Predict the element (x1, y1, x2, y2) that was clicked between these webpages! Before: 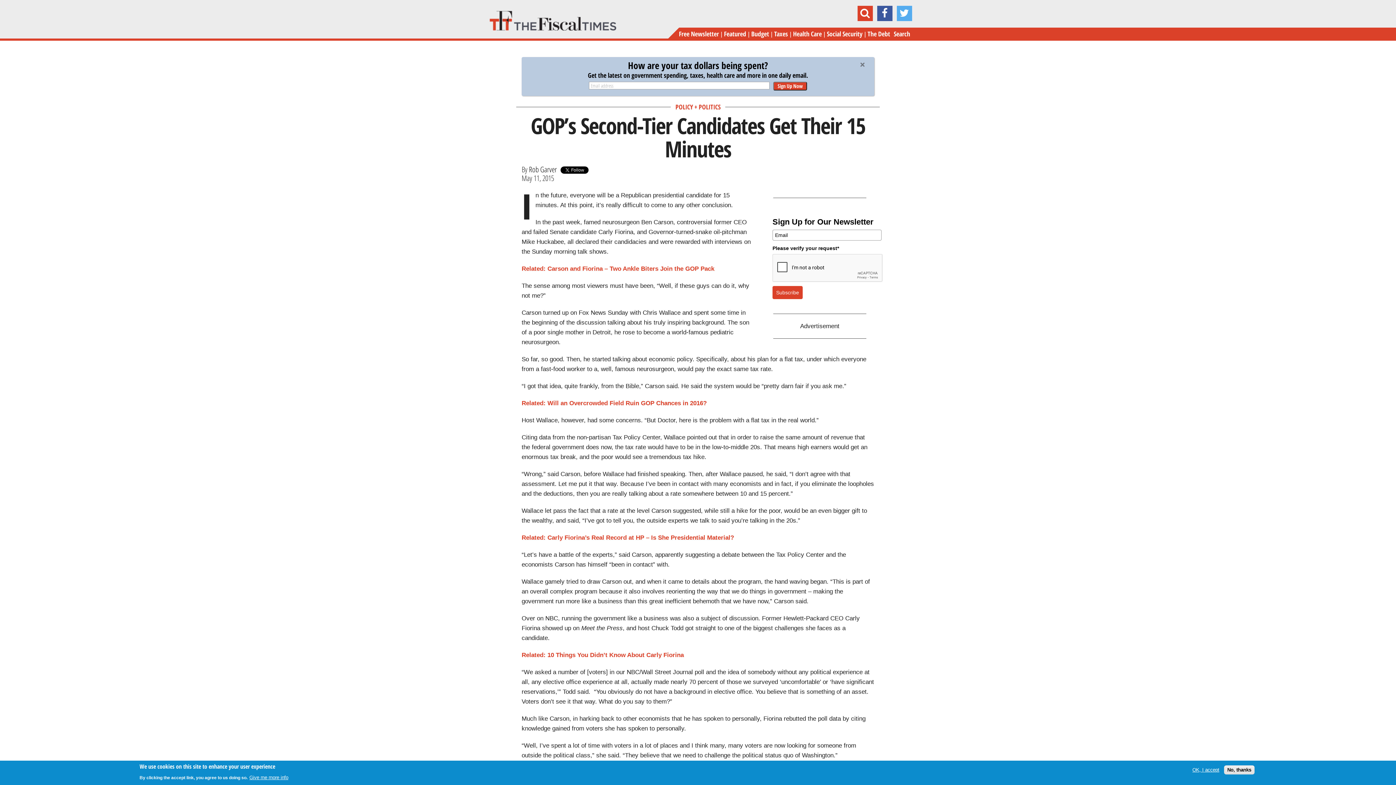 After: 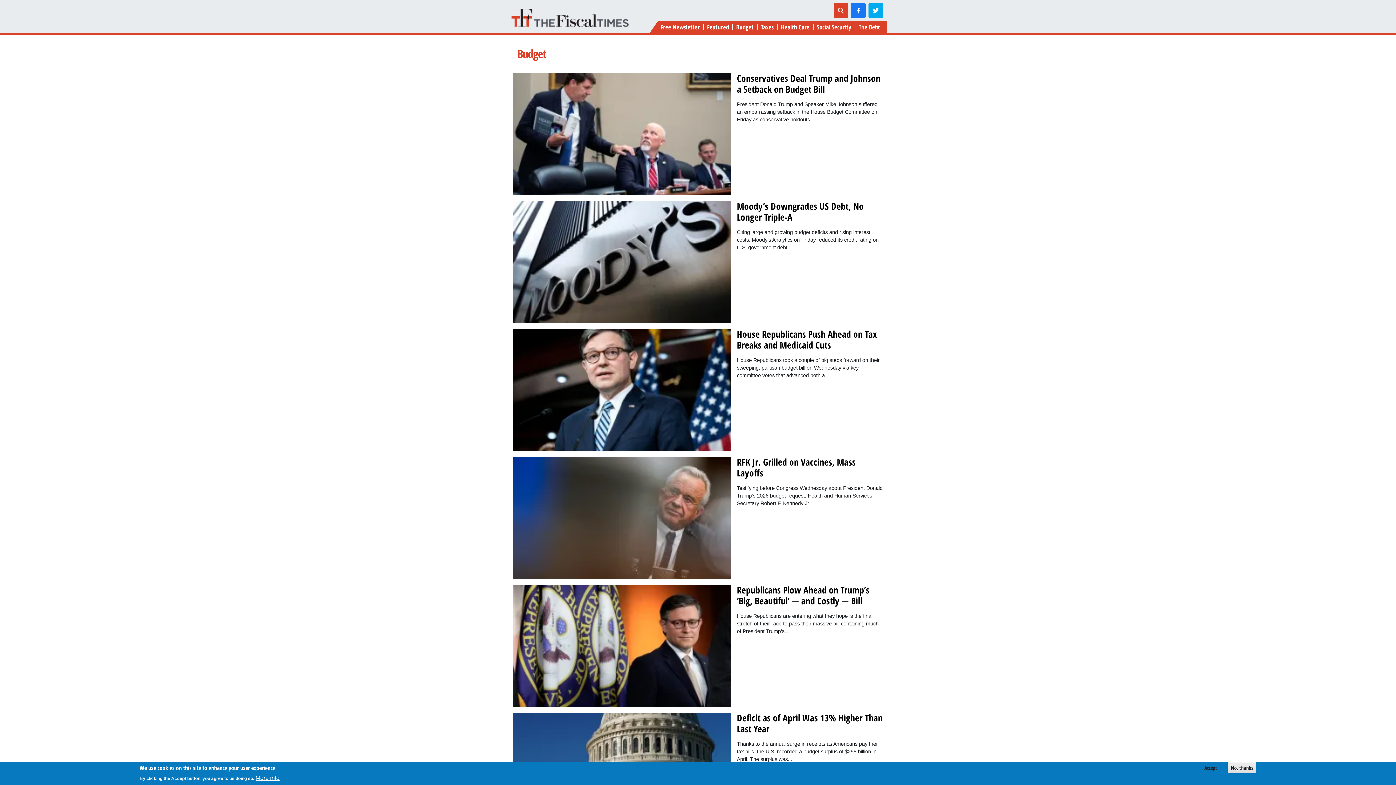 Action: label: Budget bbox: (751, 27, 769, 40)